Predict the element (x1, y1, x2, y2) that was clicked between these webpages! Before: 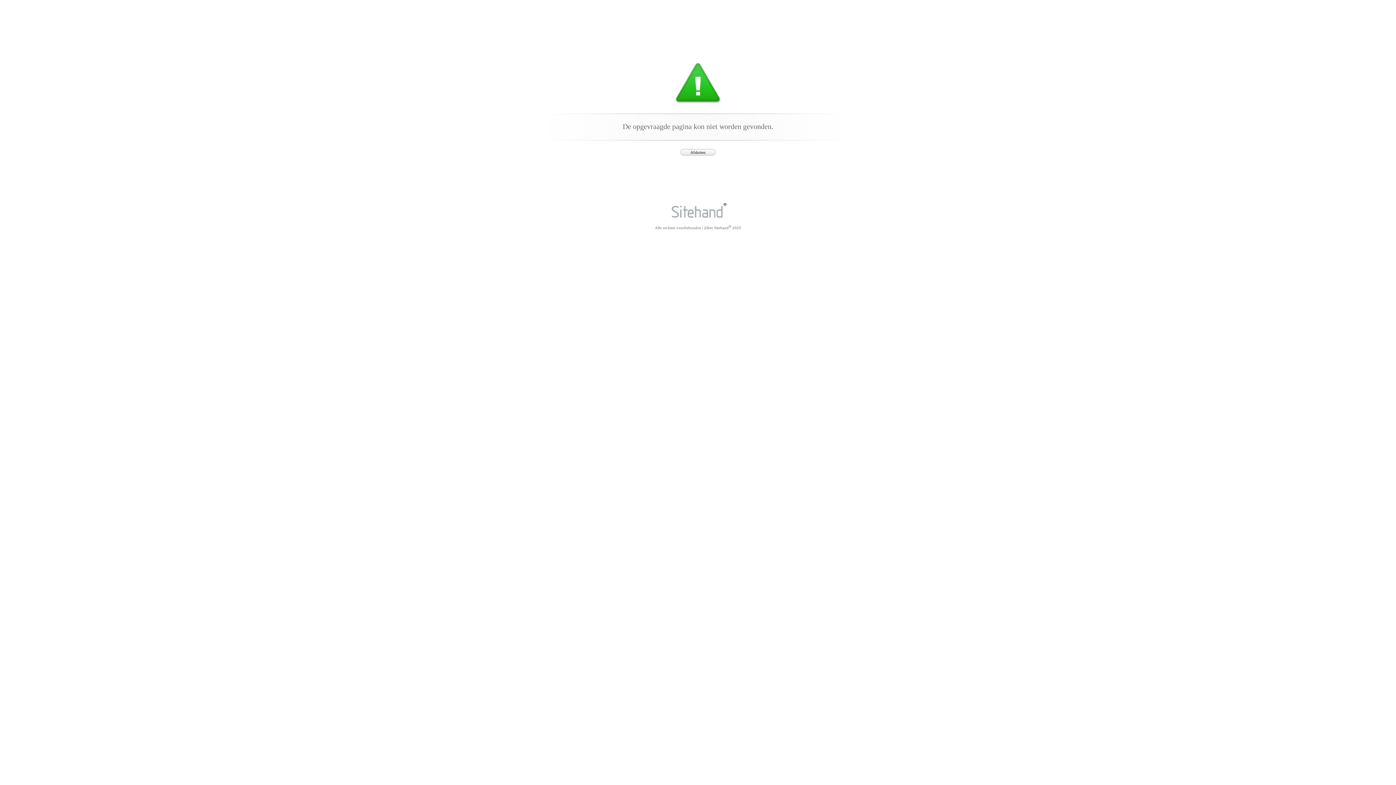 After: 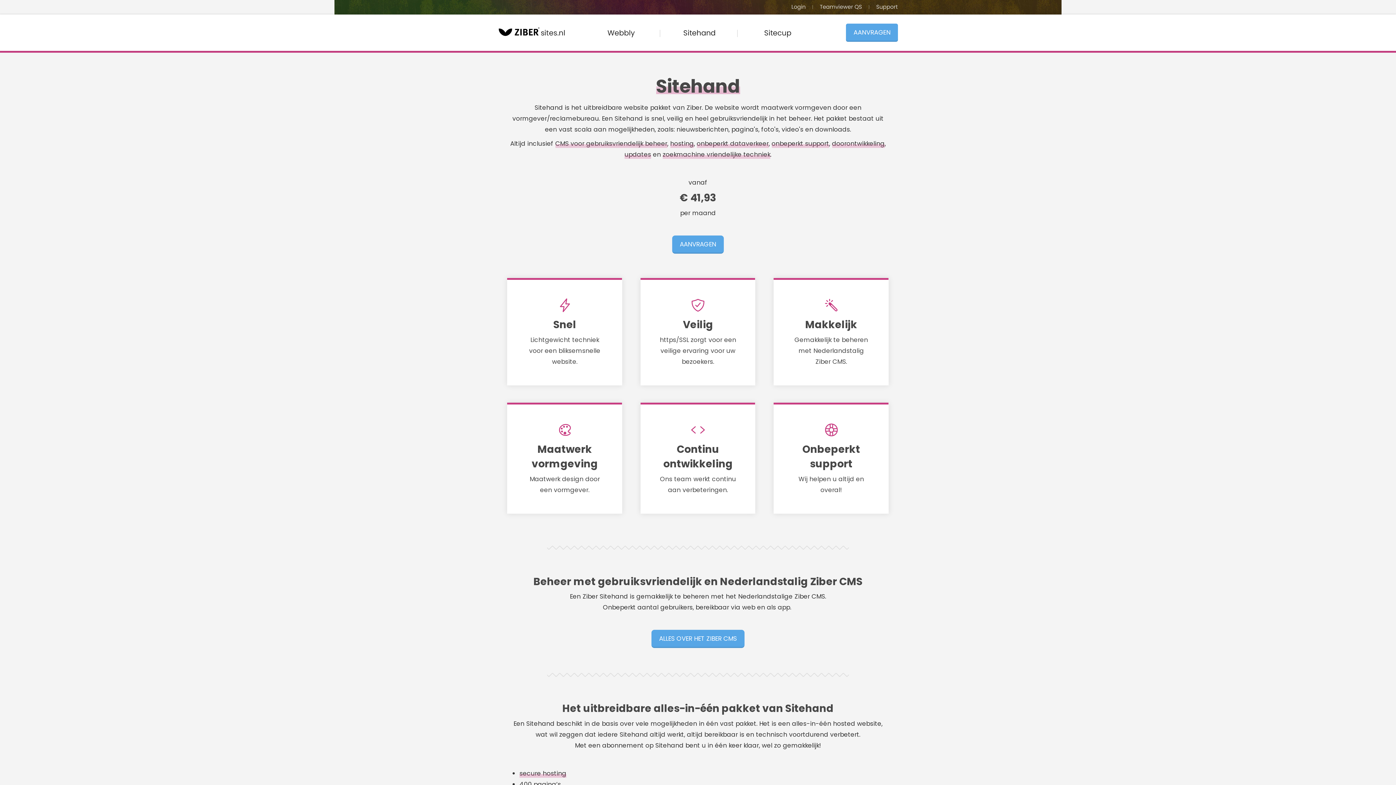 Action: label: Afsluiten bbox: (679, 148, 716, 156)